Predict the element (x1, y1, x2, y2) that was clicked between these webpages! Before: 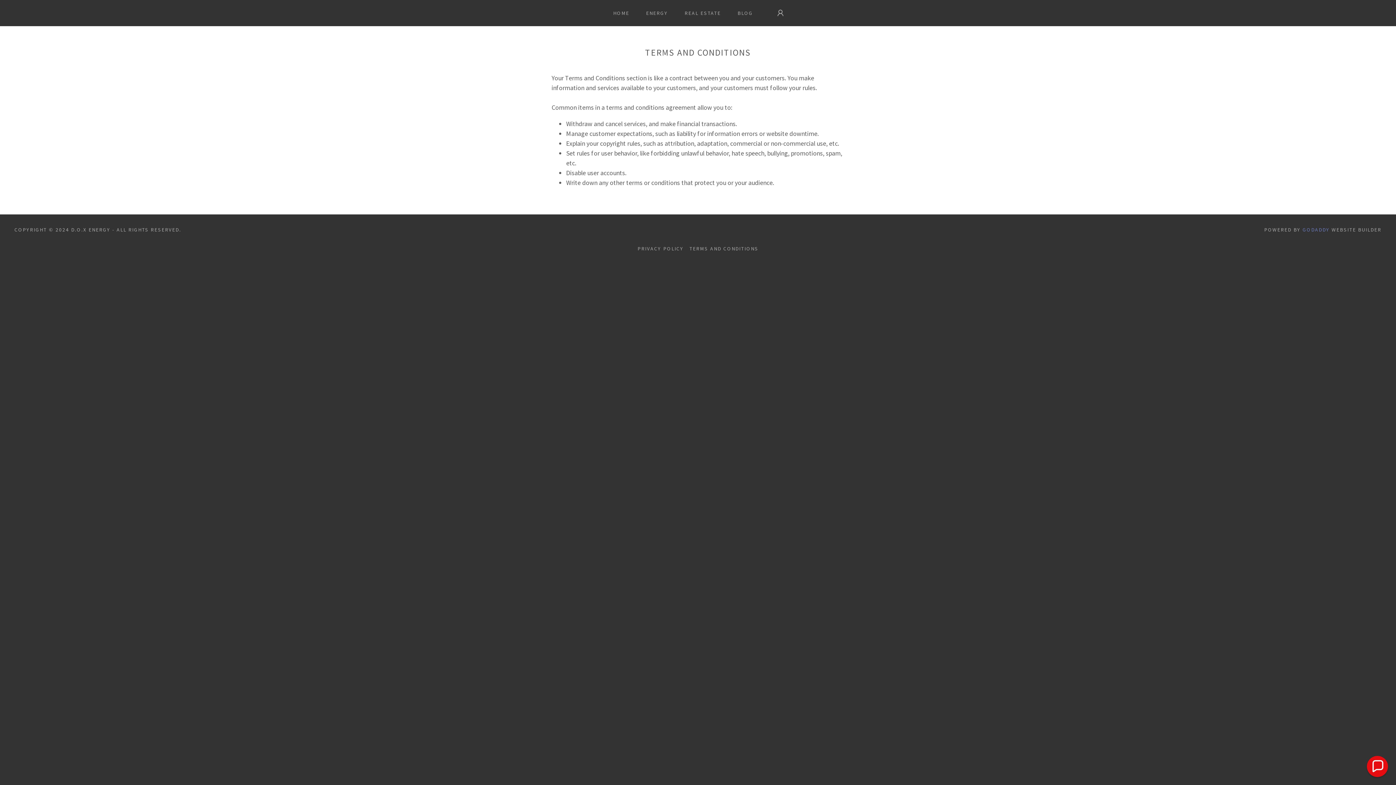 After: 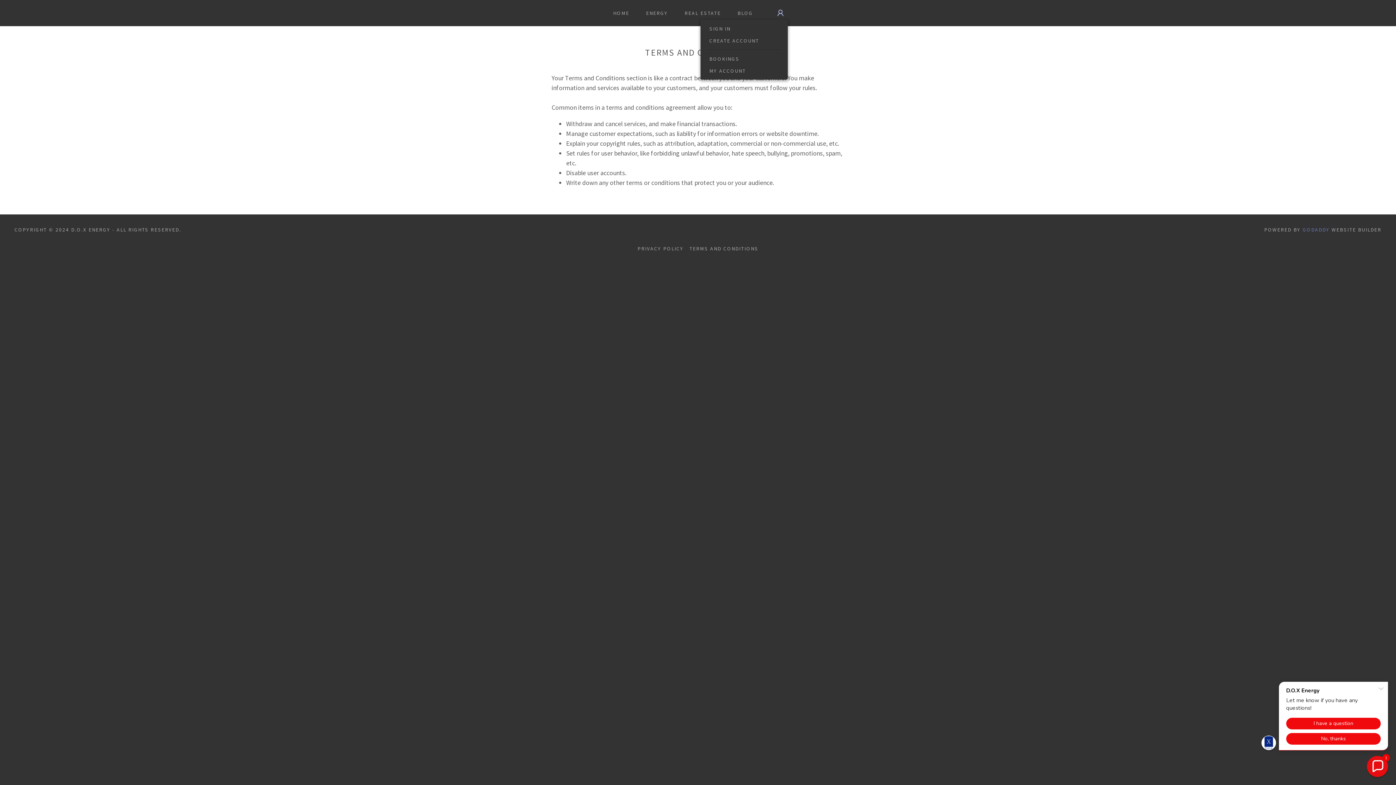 Action: bbox: (773, 5, 788, 20)